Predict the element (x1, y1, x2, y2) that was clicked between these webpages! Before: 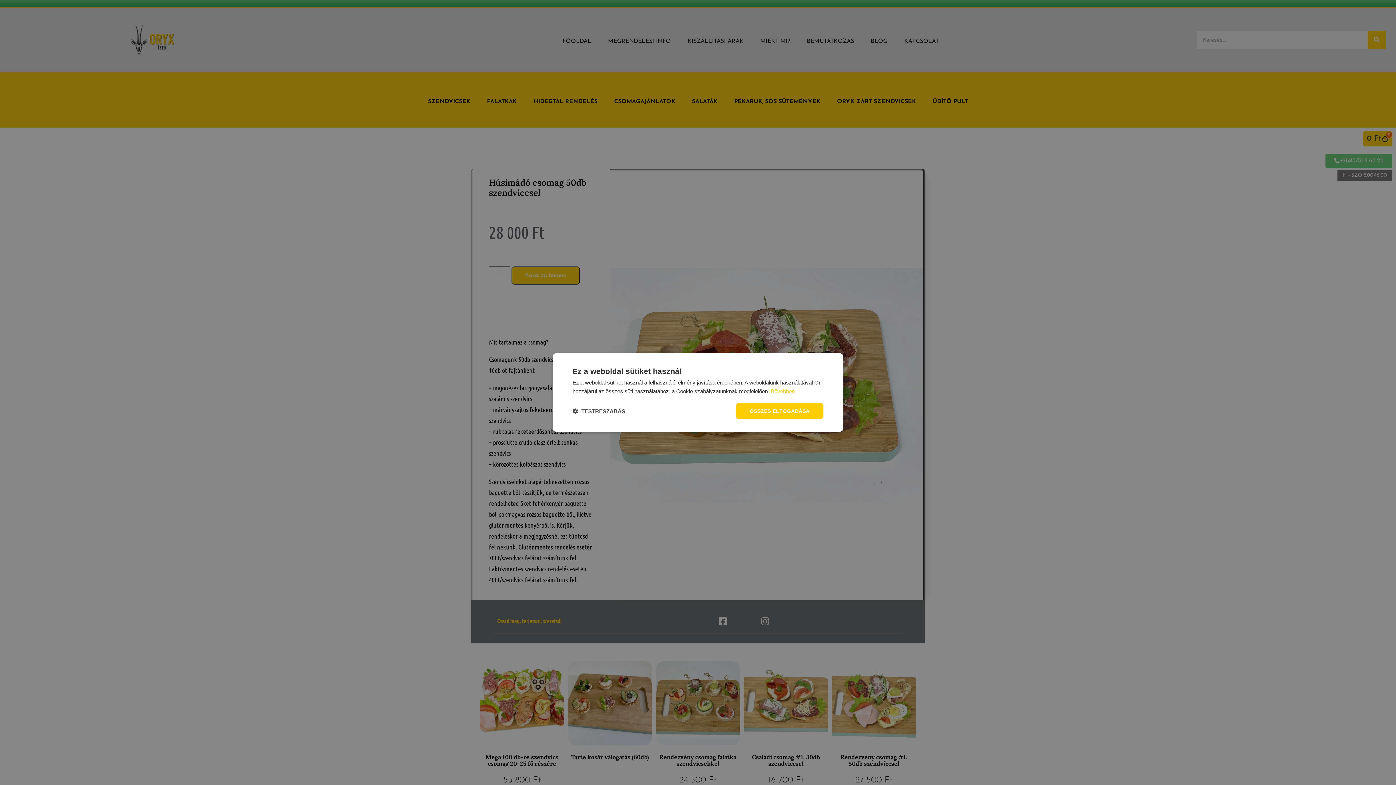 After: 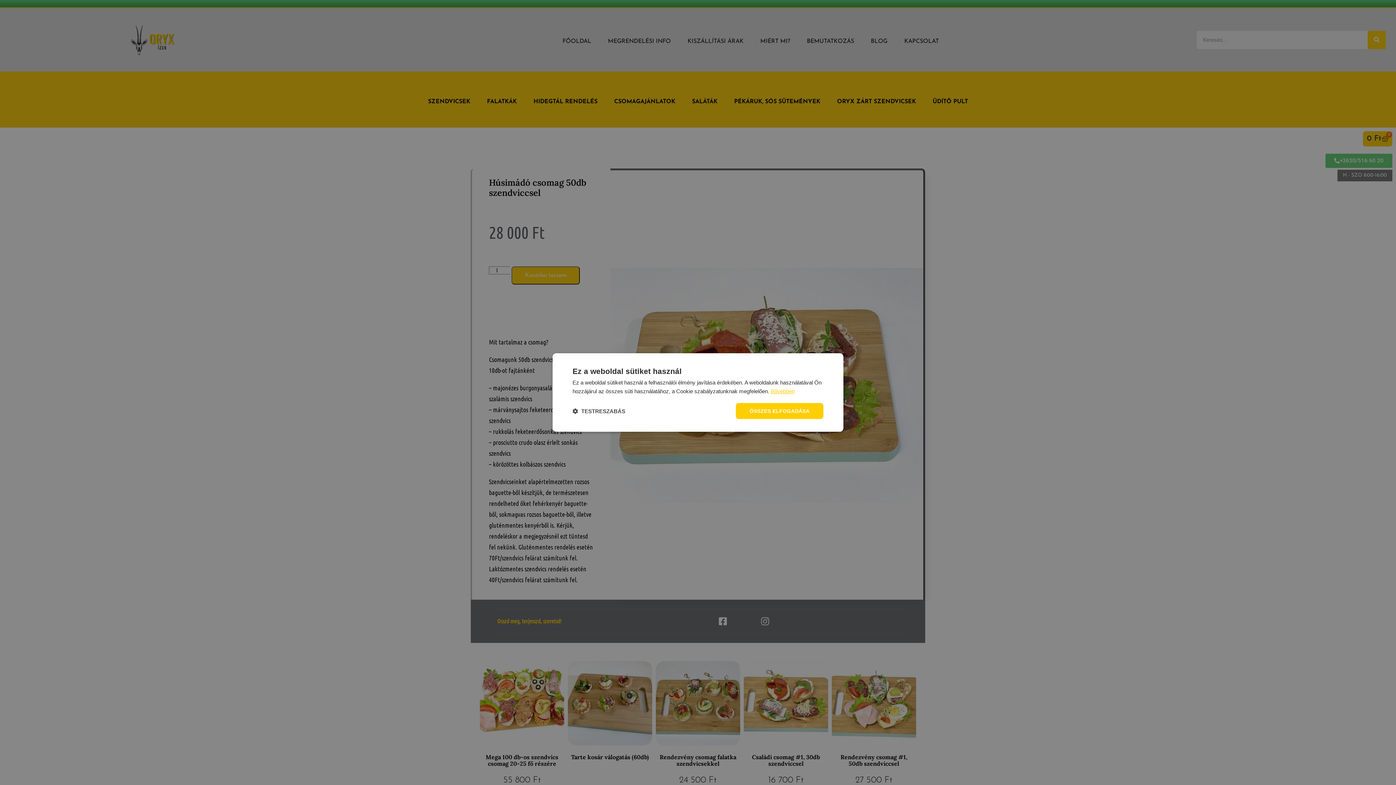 Action: label: Bővebben, opens a new window bbox: (770, 388, 794, 394)